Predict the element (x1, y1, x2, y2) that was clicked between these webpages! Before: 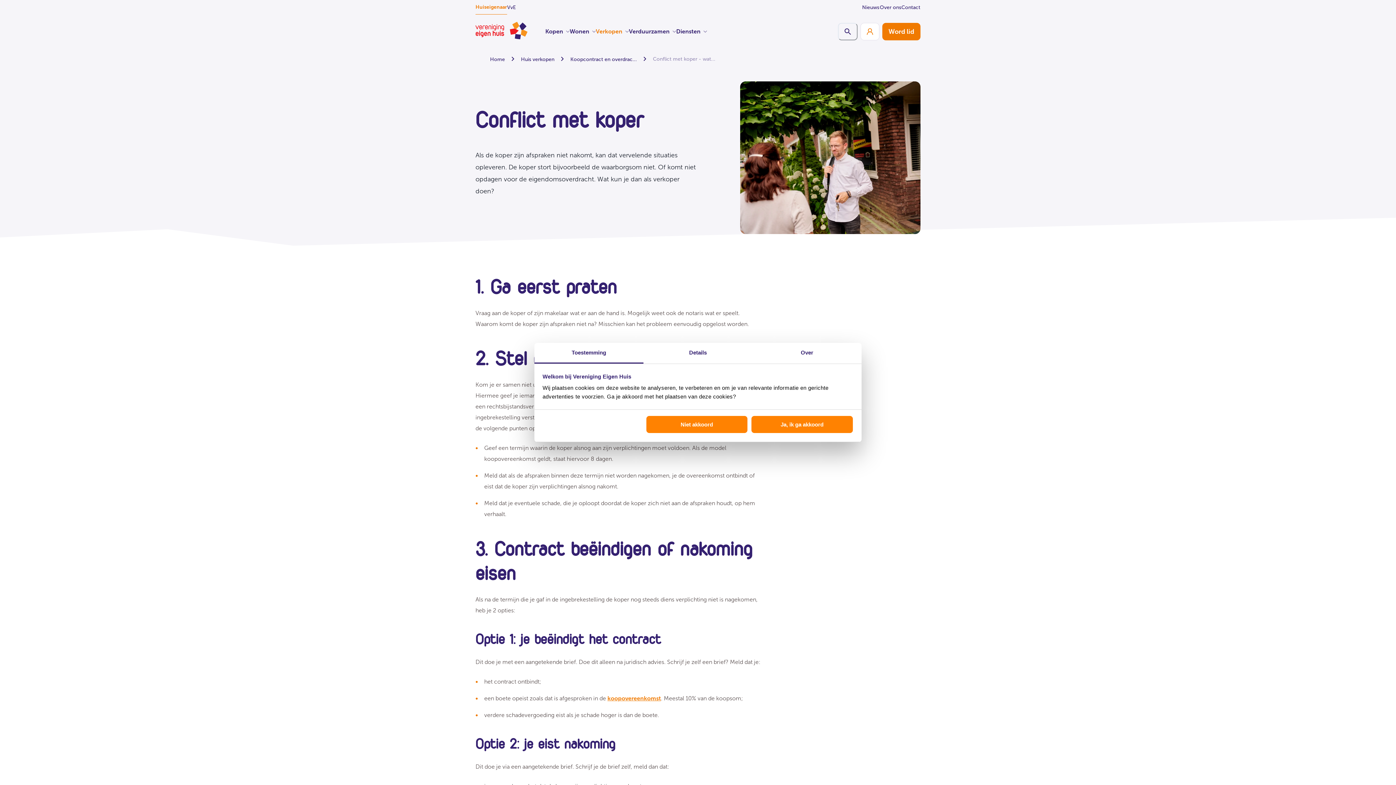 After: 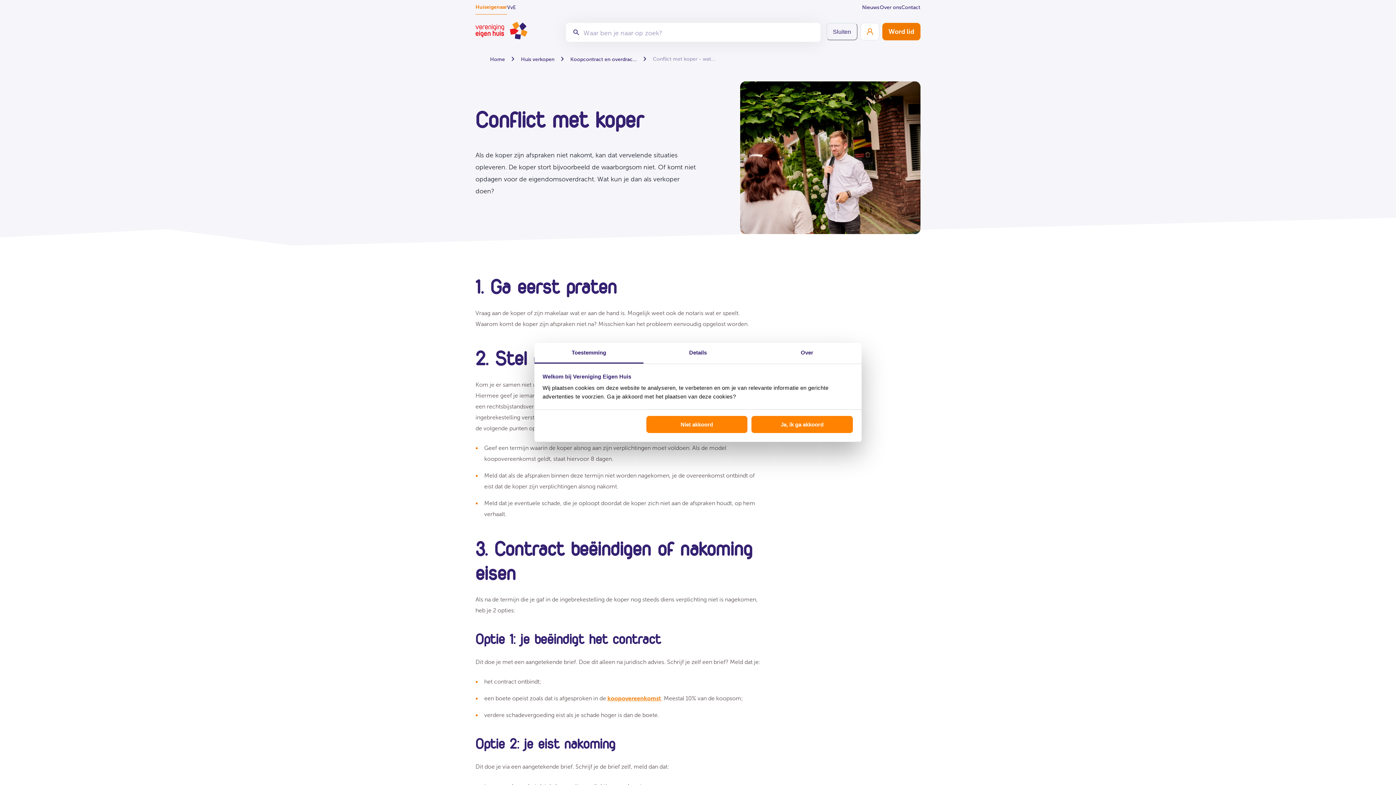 Action: label: Schakelaar zoekbalk bbox: (838, 22, 857, 40)